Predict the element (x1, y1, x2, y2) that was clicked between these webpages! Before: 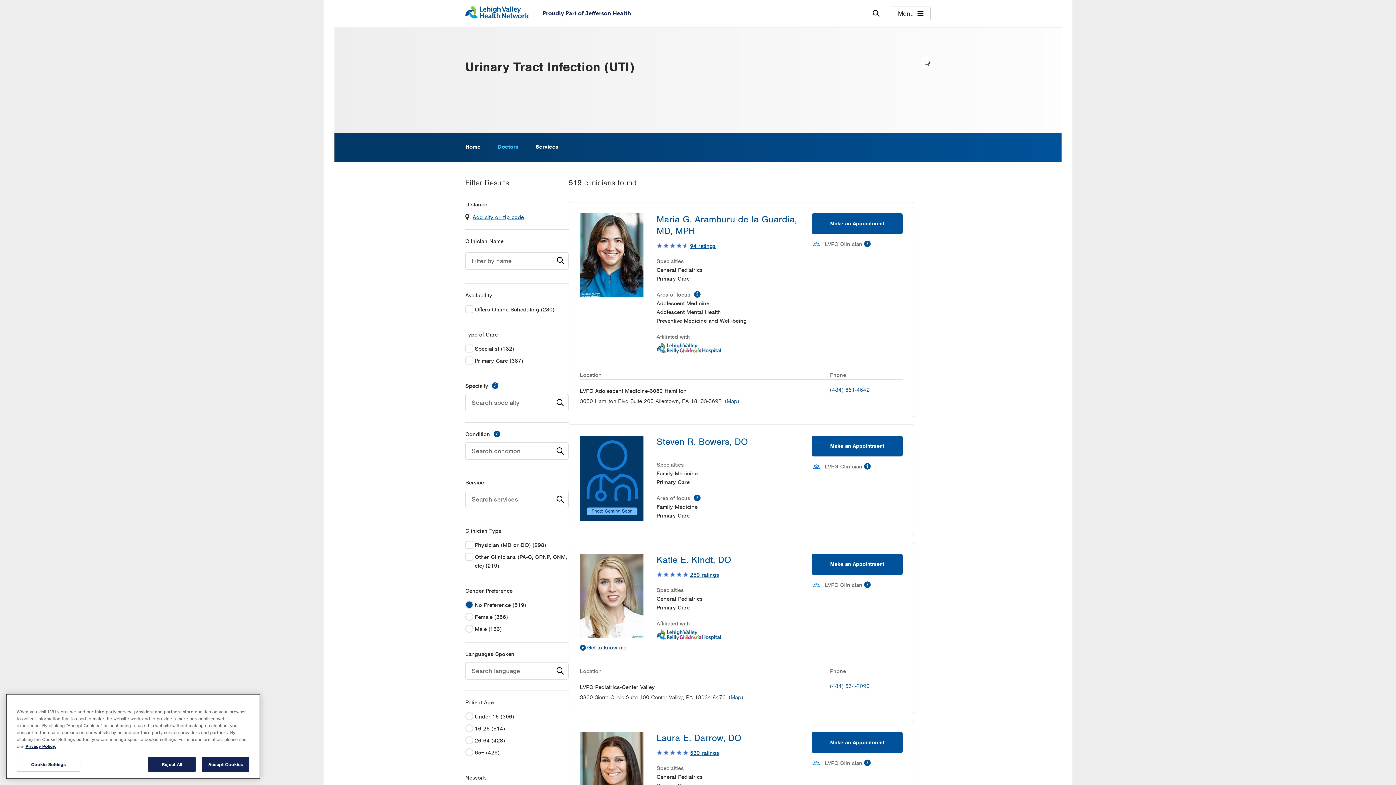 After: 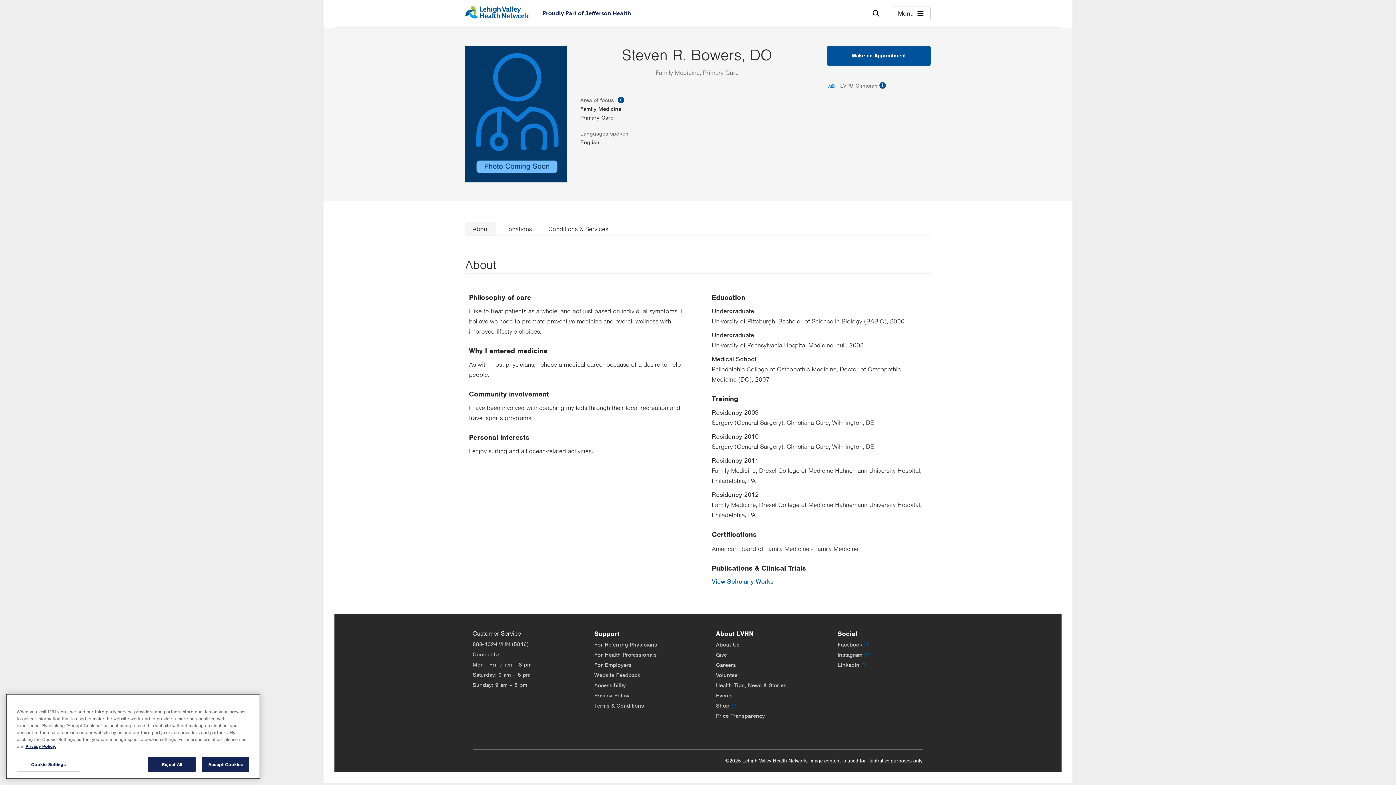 Action: label: Steven R. Bowers, DO bbox: (656, 436, 748, 447)